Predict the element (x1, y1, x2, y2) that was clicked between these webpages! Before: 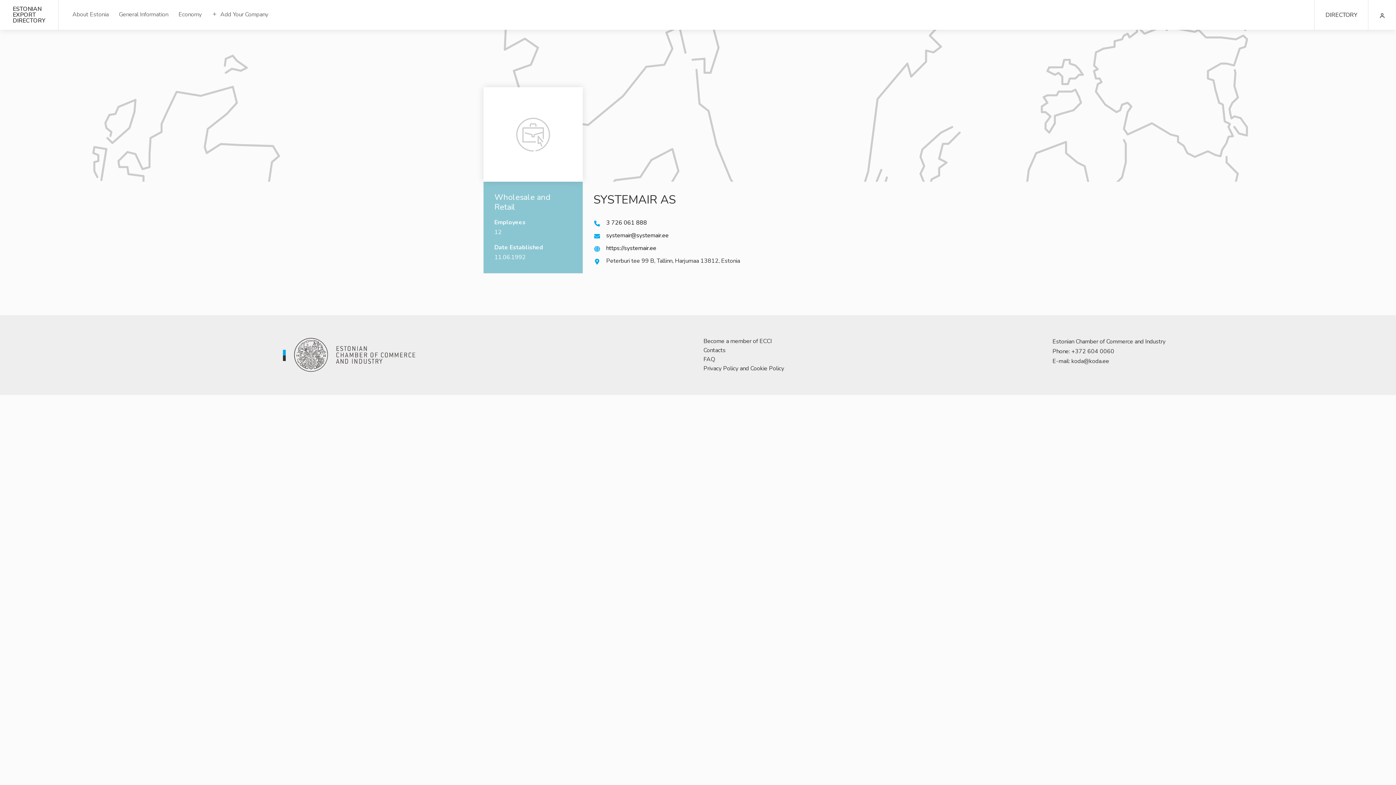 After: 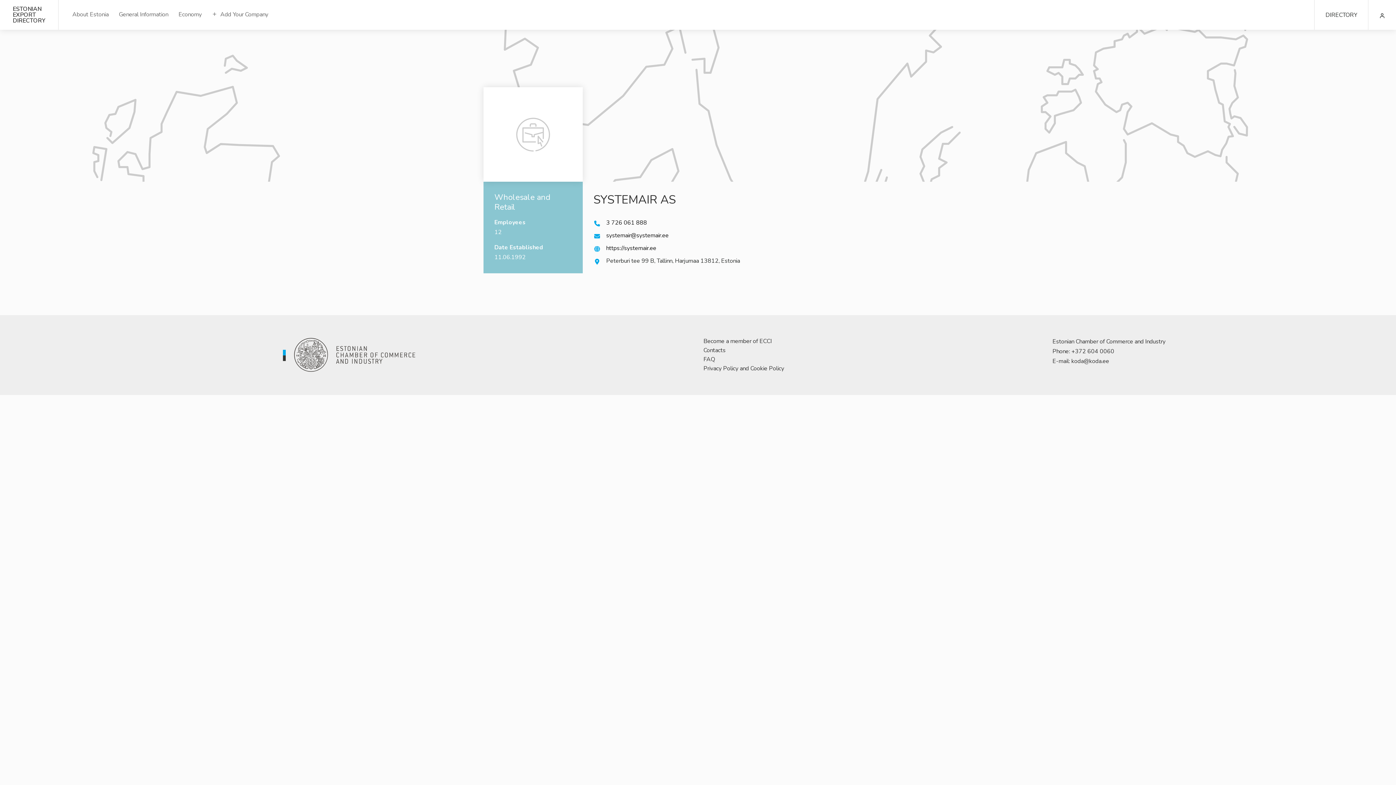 Action: label: systemair@systemair.ee bbox: (606, 231, 668, 239)